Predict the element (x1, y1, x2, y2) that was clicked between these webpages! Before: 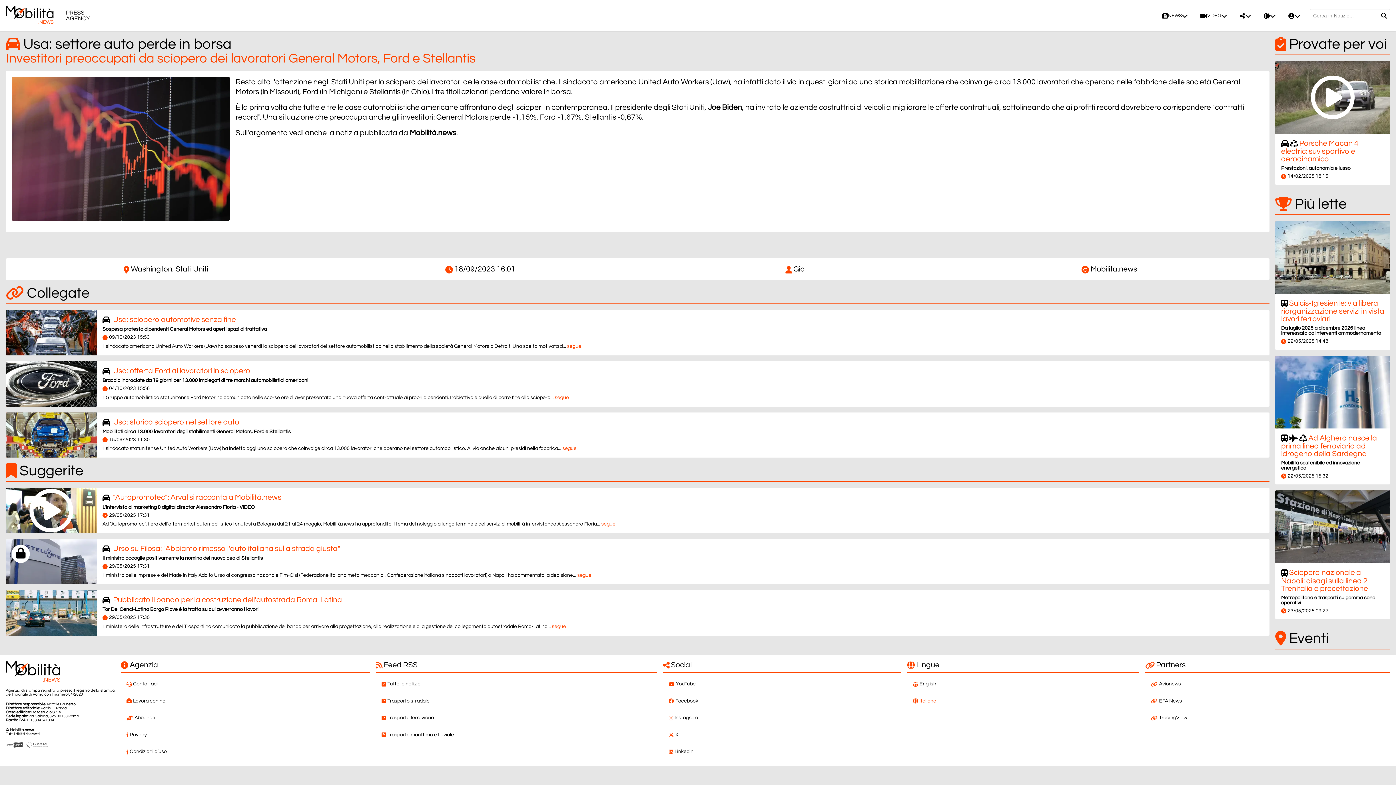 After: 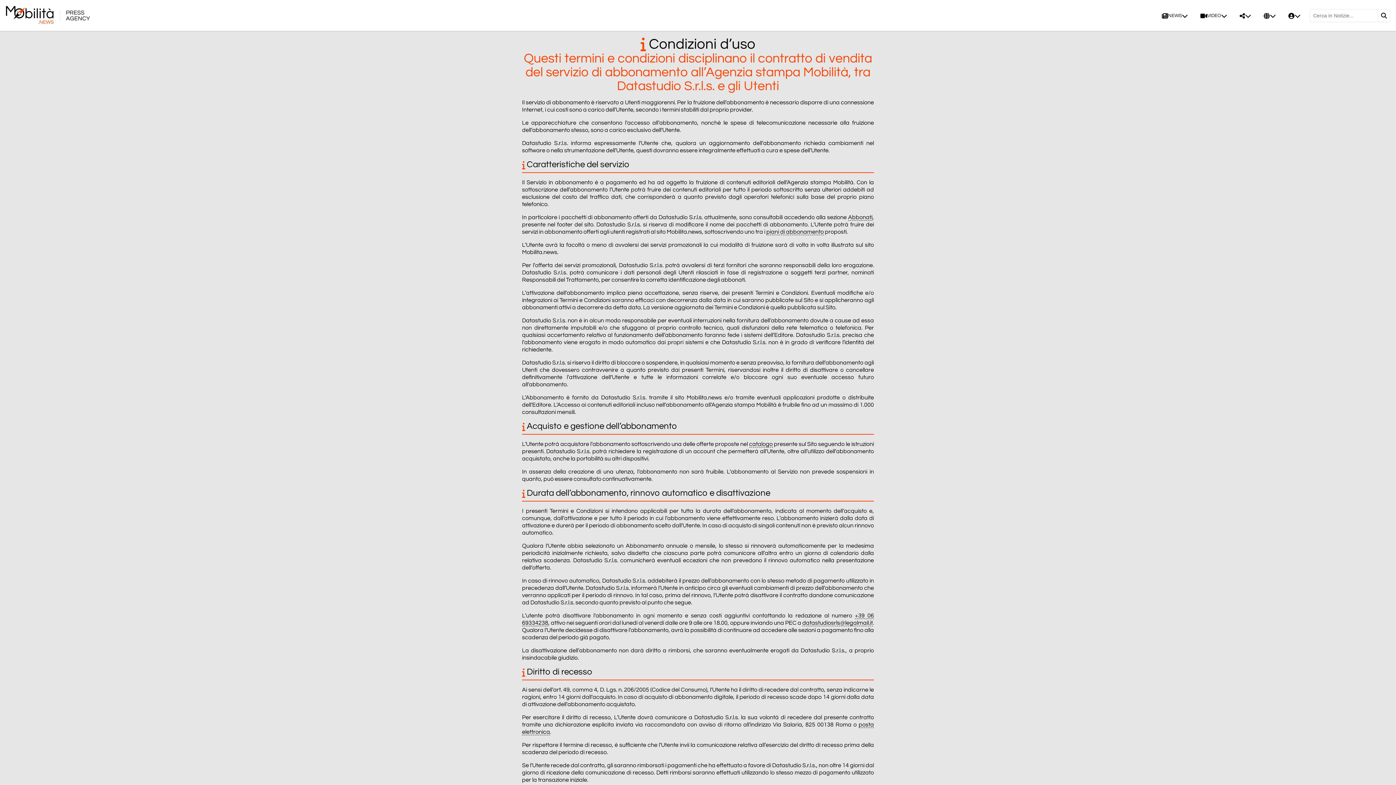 Action: label: Condizioni d’uso bbox: (120, 743, 370, 760)